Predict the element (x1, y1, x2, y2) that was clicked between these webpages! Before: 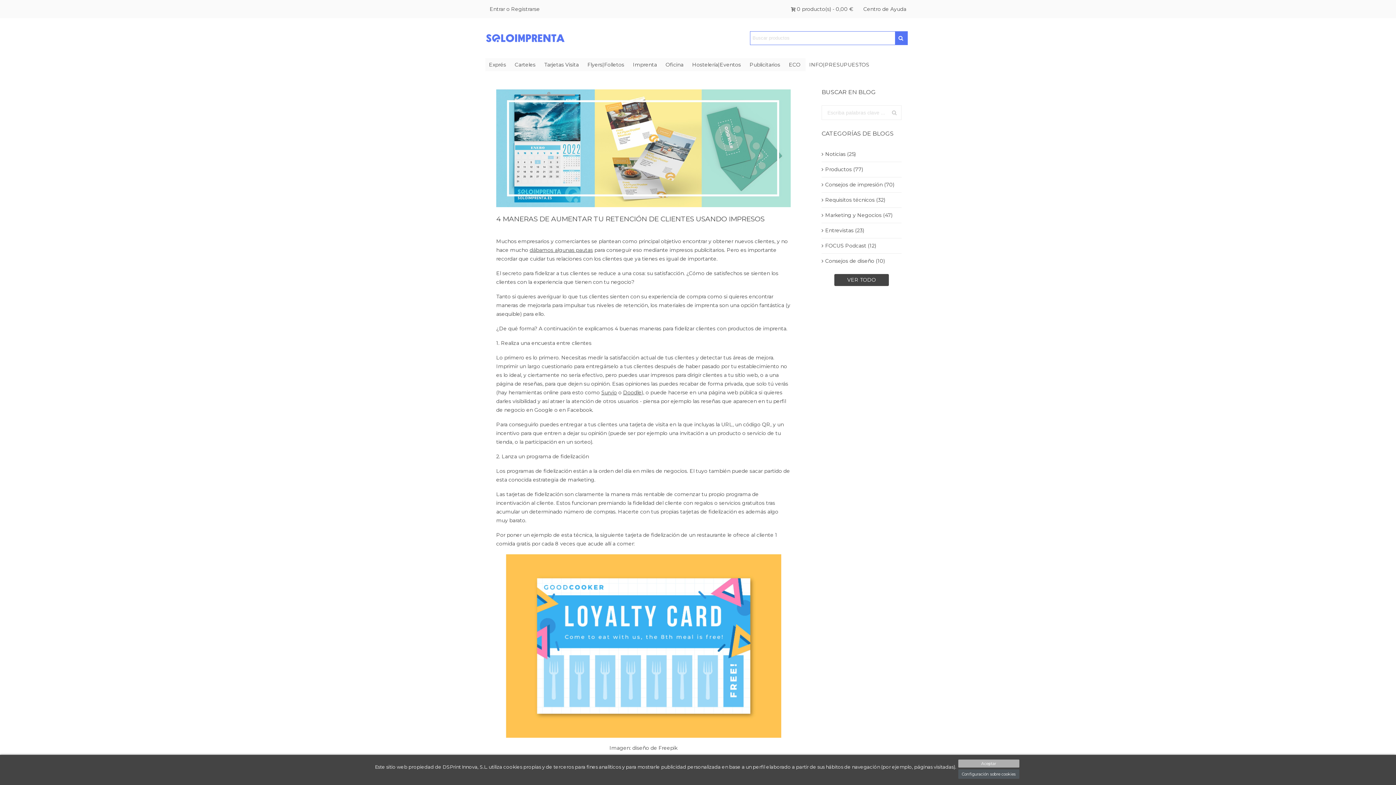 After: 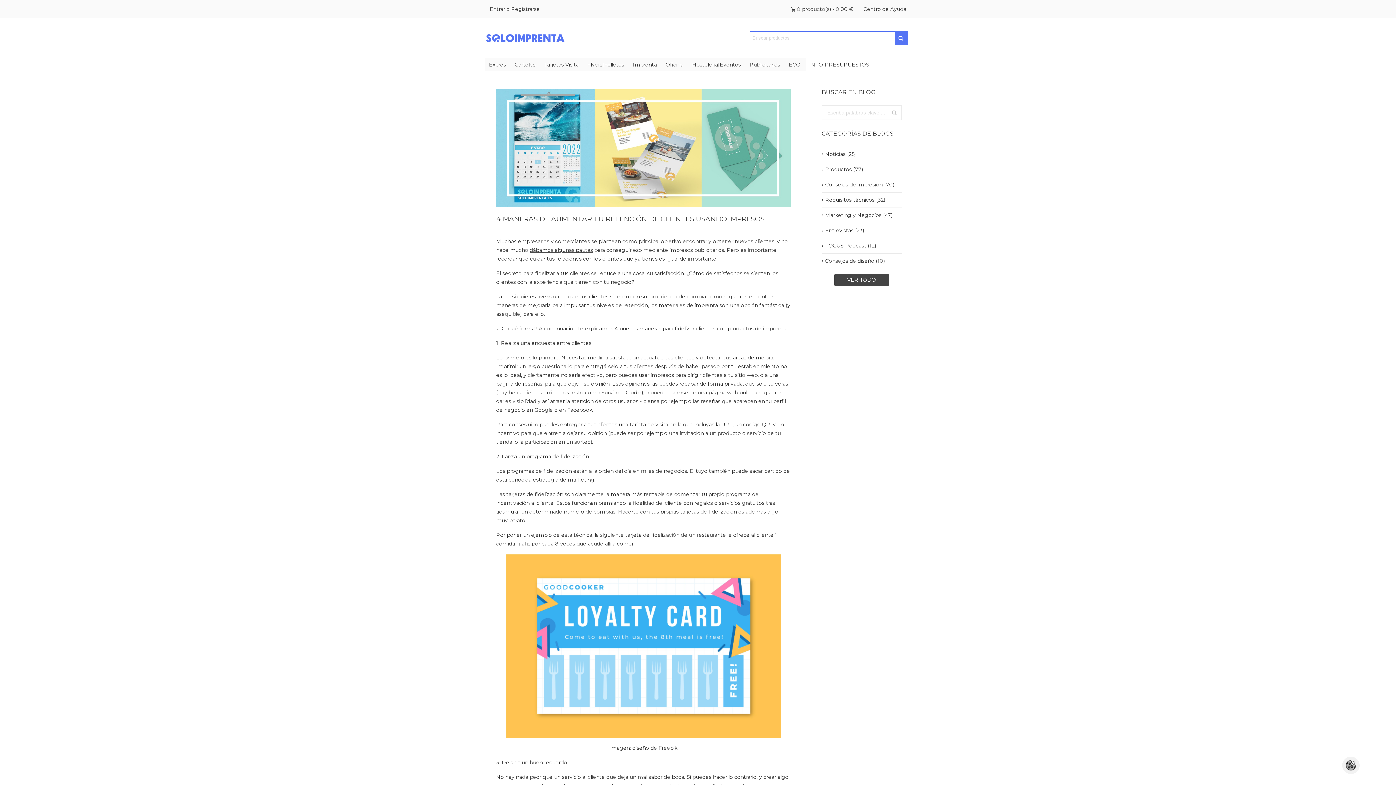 Action: bbox: (958, 760, 1019, 768) label: Aceptar